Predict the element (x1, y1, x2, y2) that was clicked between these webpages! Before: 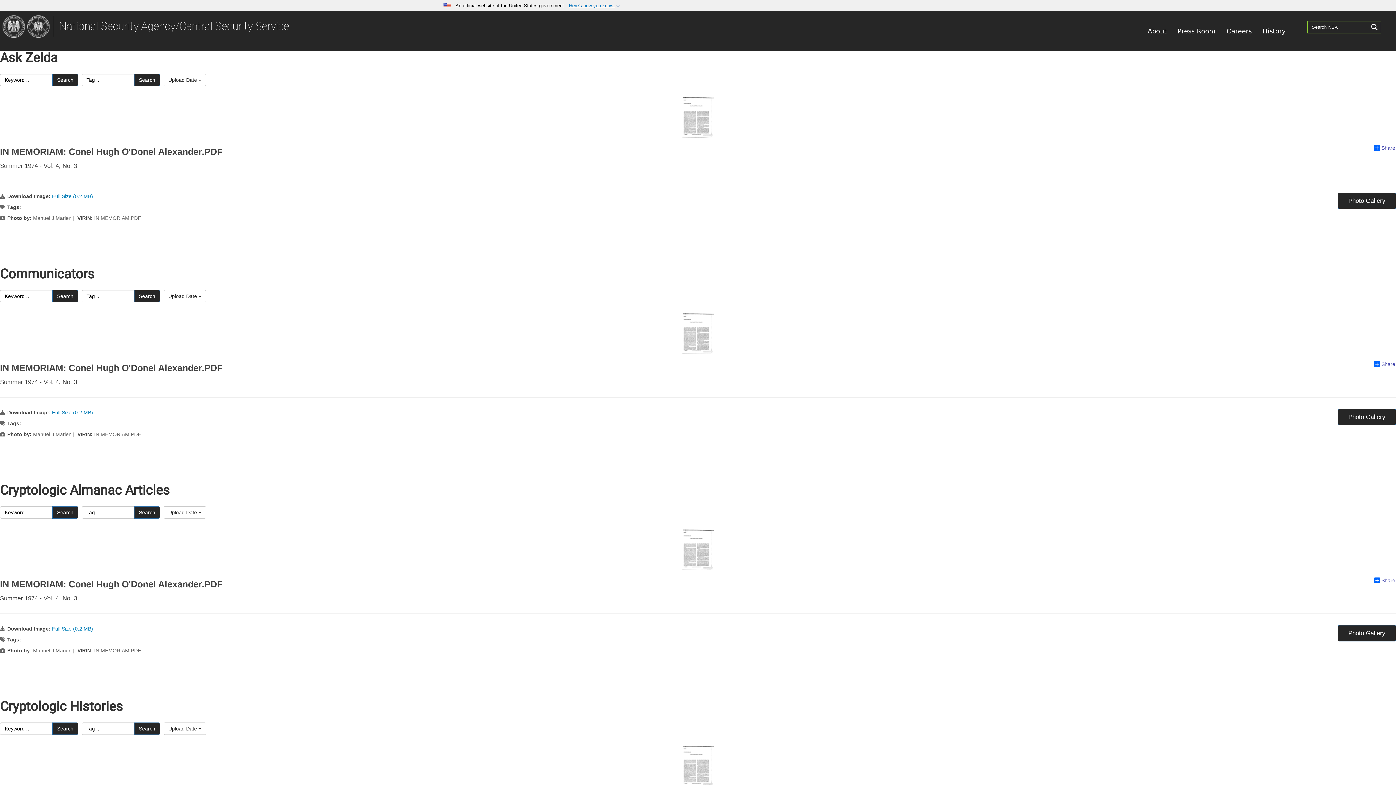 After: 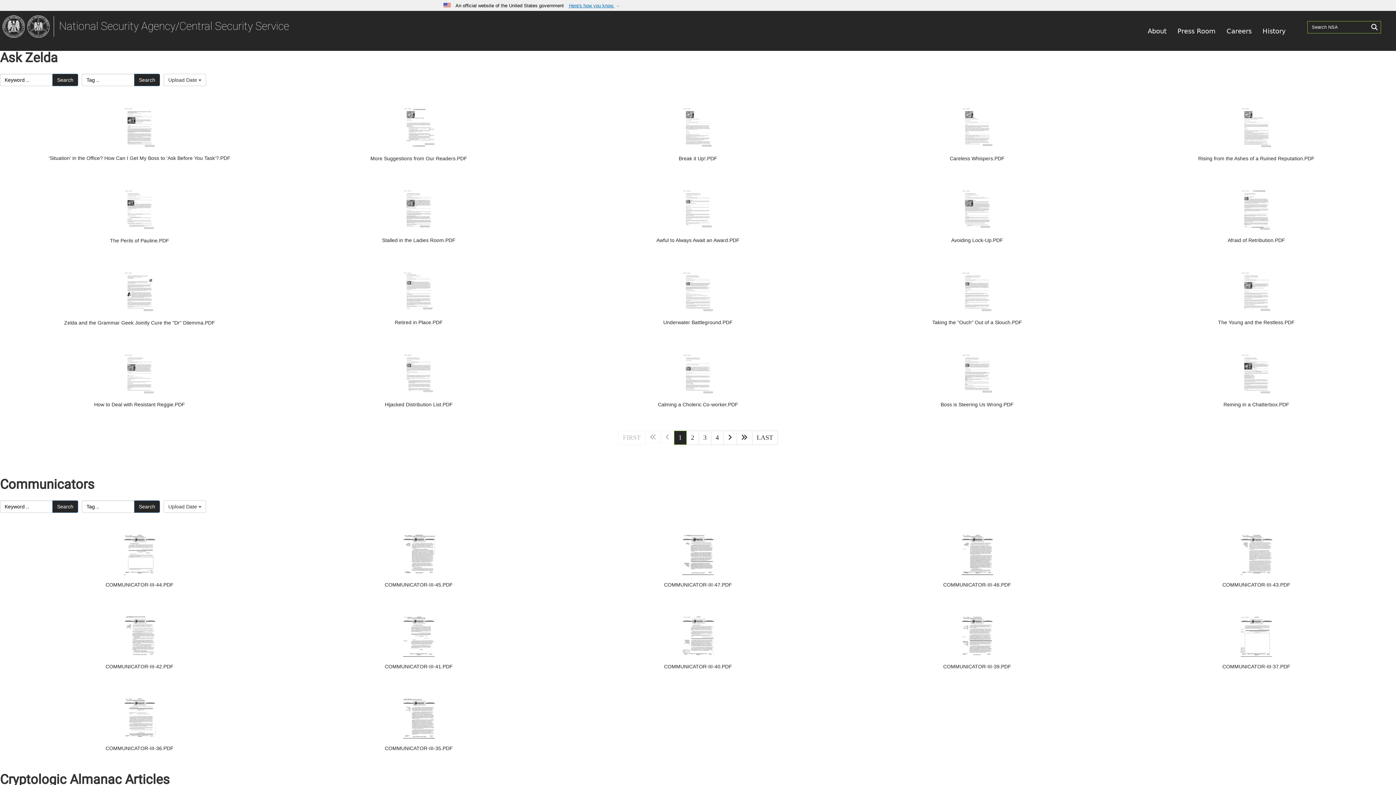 Action: bbox: (1338, 192, 1396, 209) label: Photo Gallery